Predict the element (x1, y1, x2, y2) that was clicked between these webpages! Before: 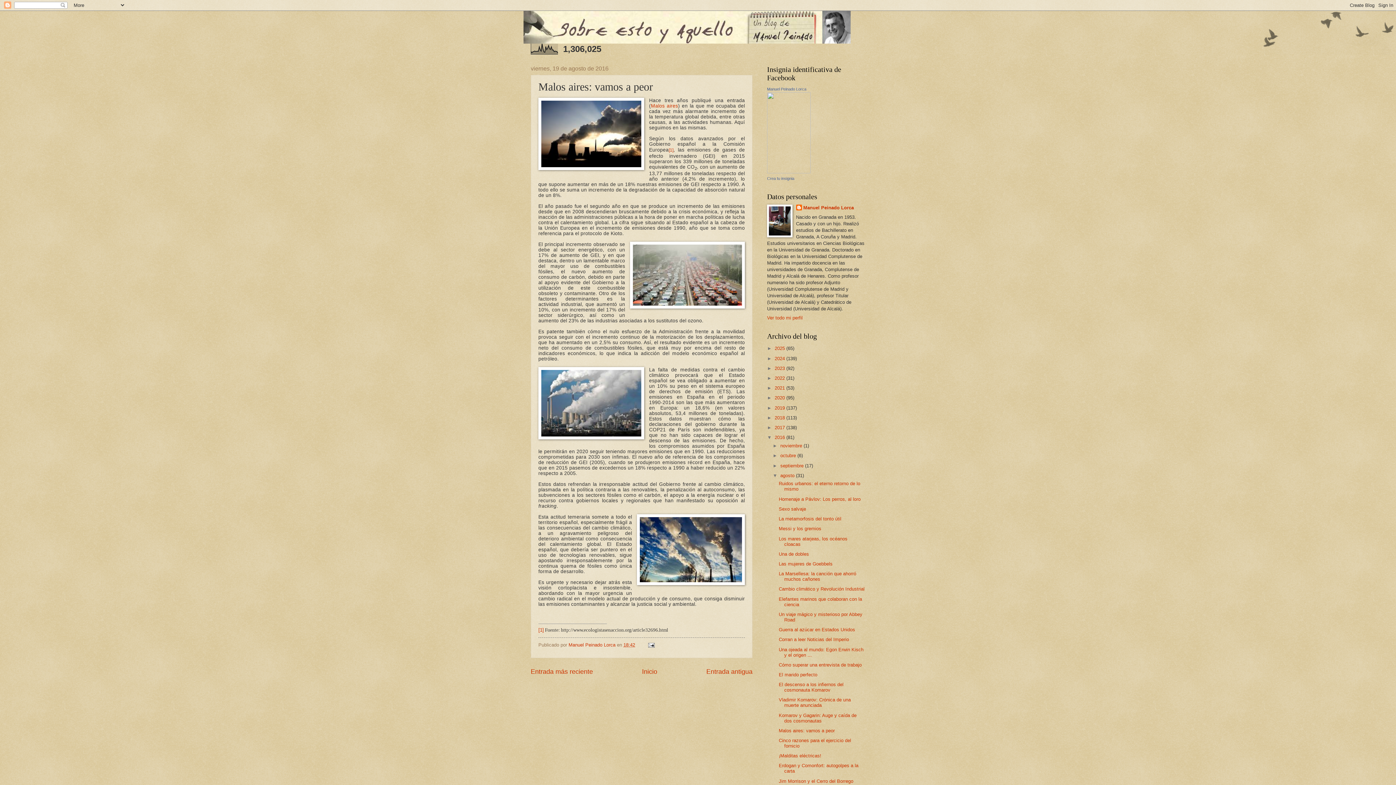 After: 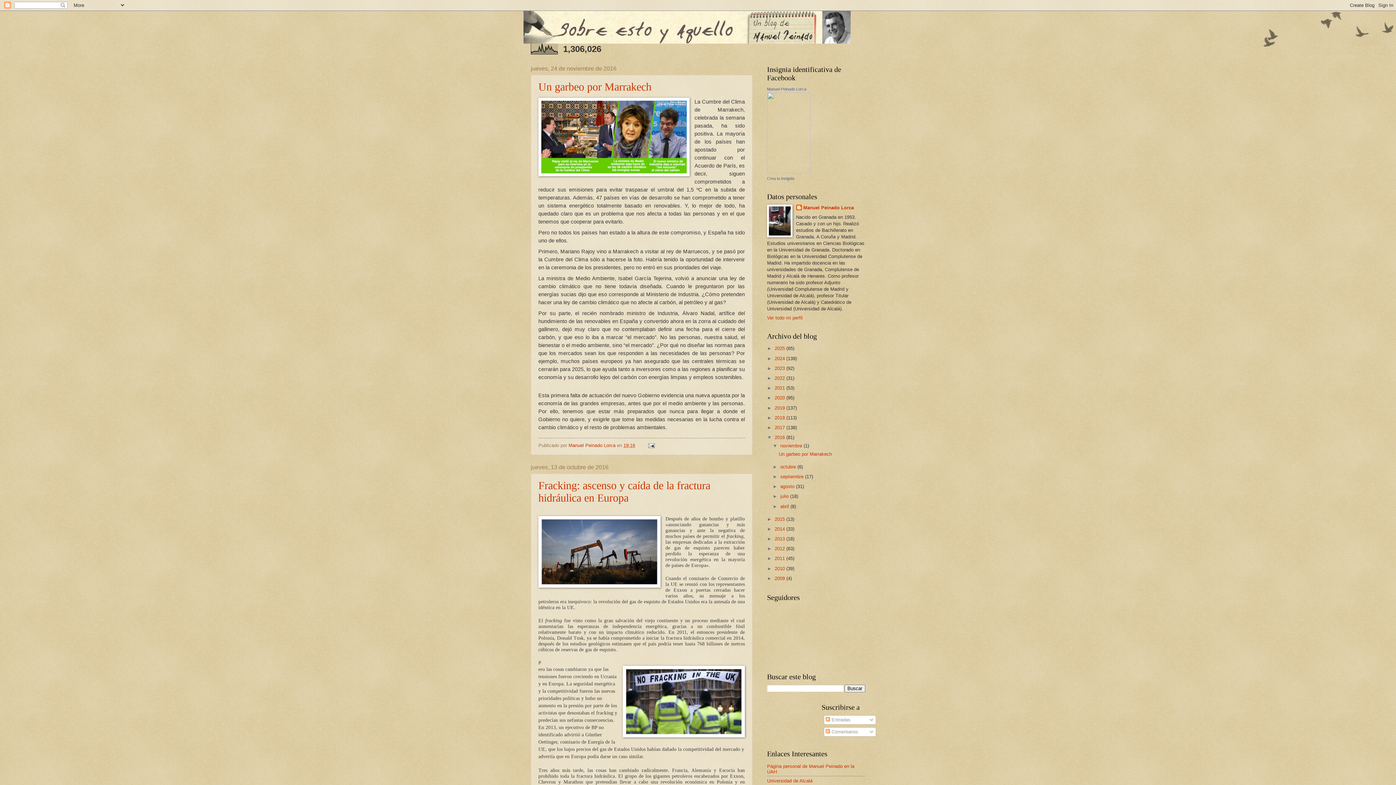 Action: bbox: (774, 435, 786, 440) label: 2016 